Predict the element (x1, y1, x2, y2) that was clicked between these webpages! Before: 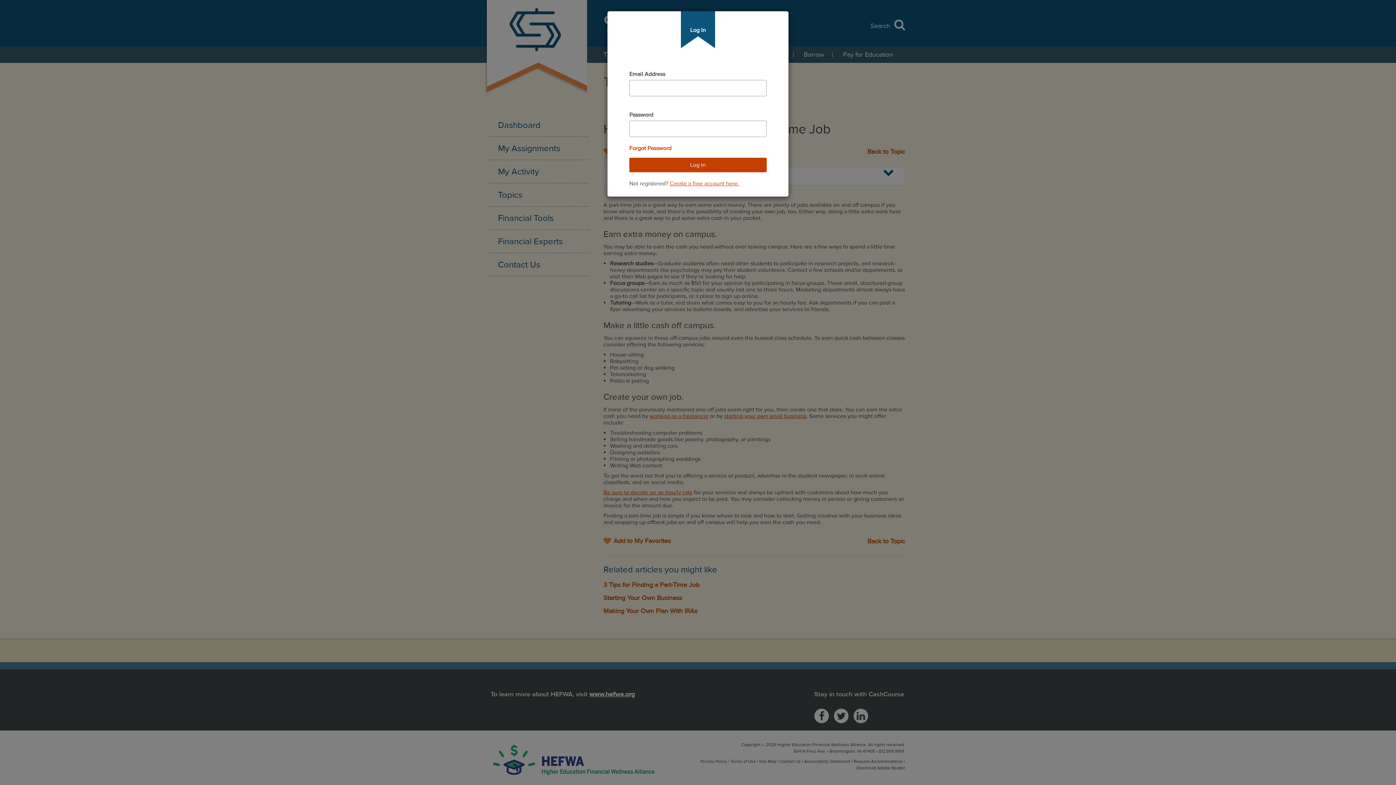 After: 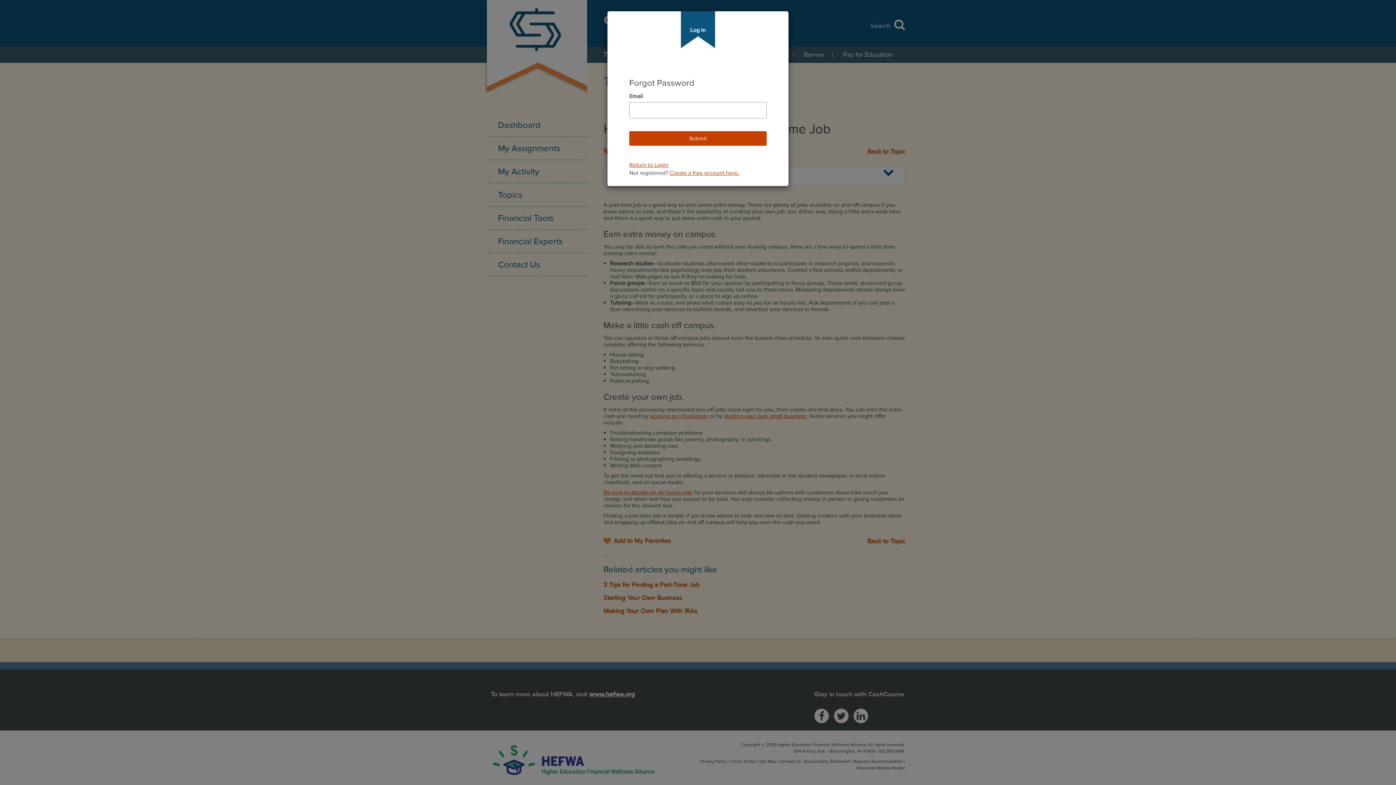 Action: label: Forgot Password bbox: (629, 144, 671, 152)